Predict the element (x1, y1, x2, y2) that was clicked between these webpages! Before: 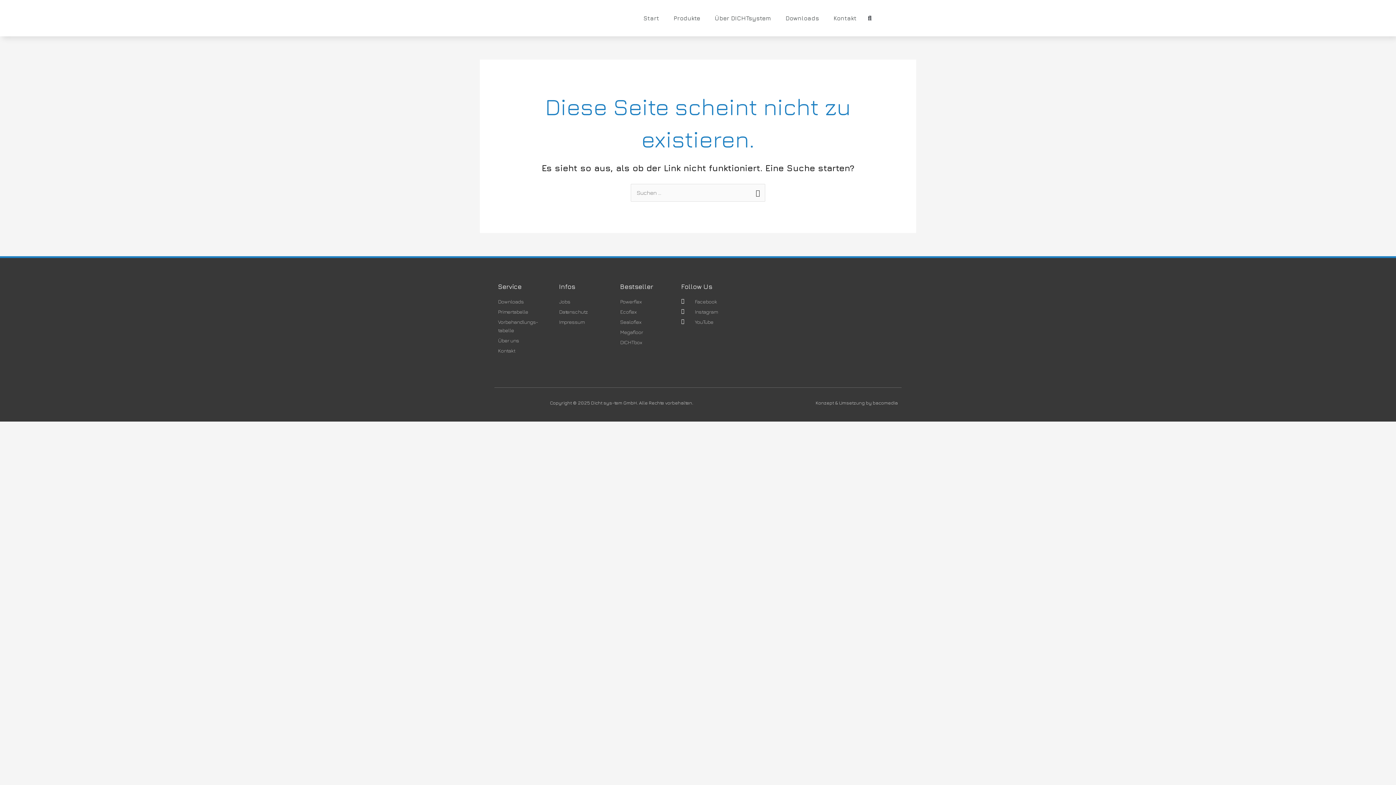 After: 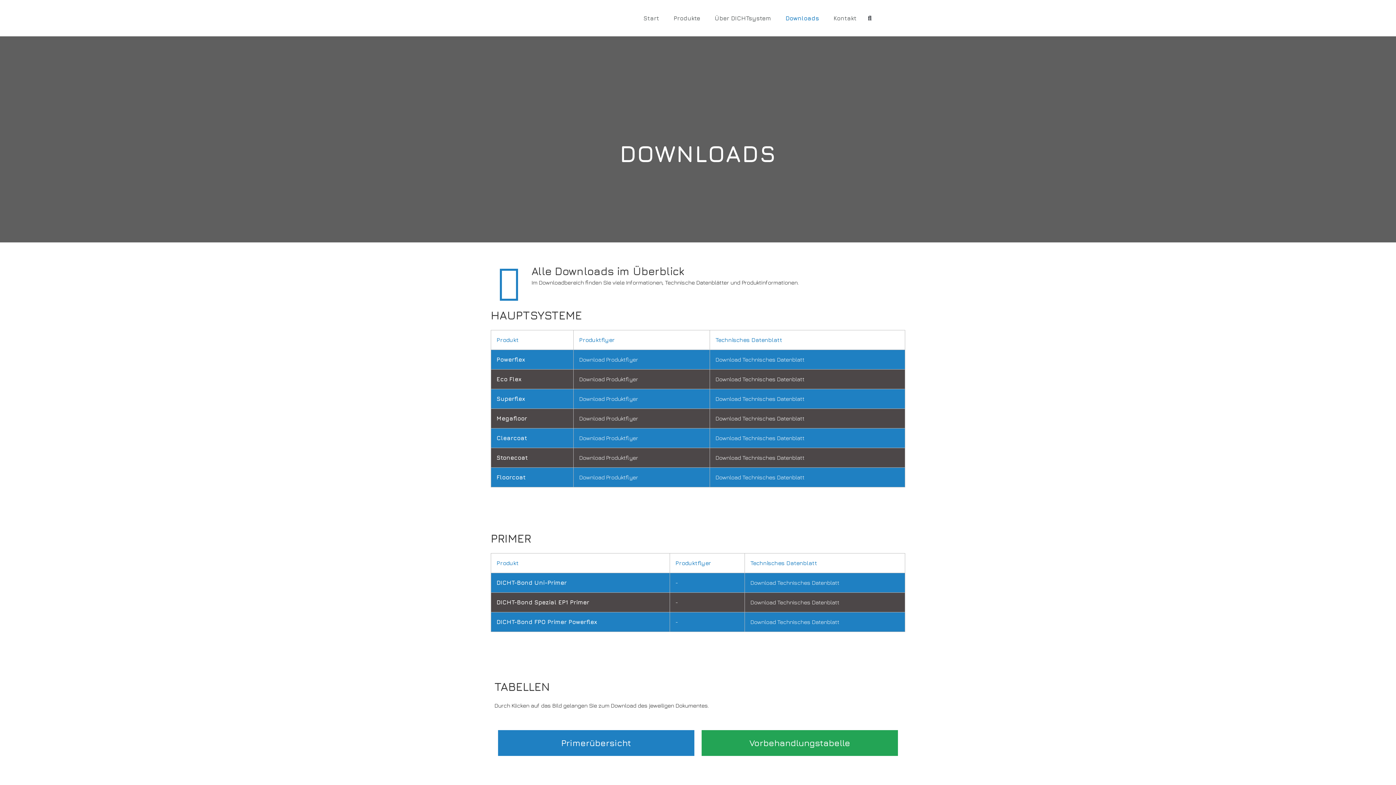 Action: label: Downloads bbox: (778, 3, 826, 32)